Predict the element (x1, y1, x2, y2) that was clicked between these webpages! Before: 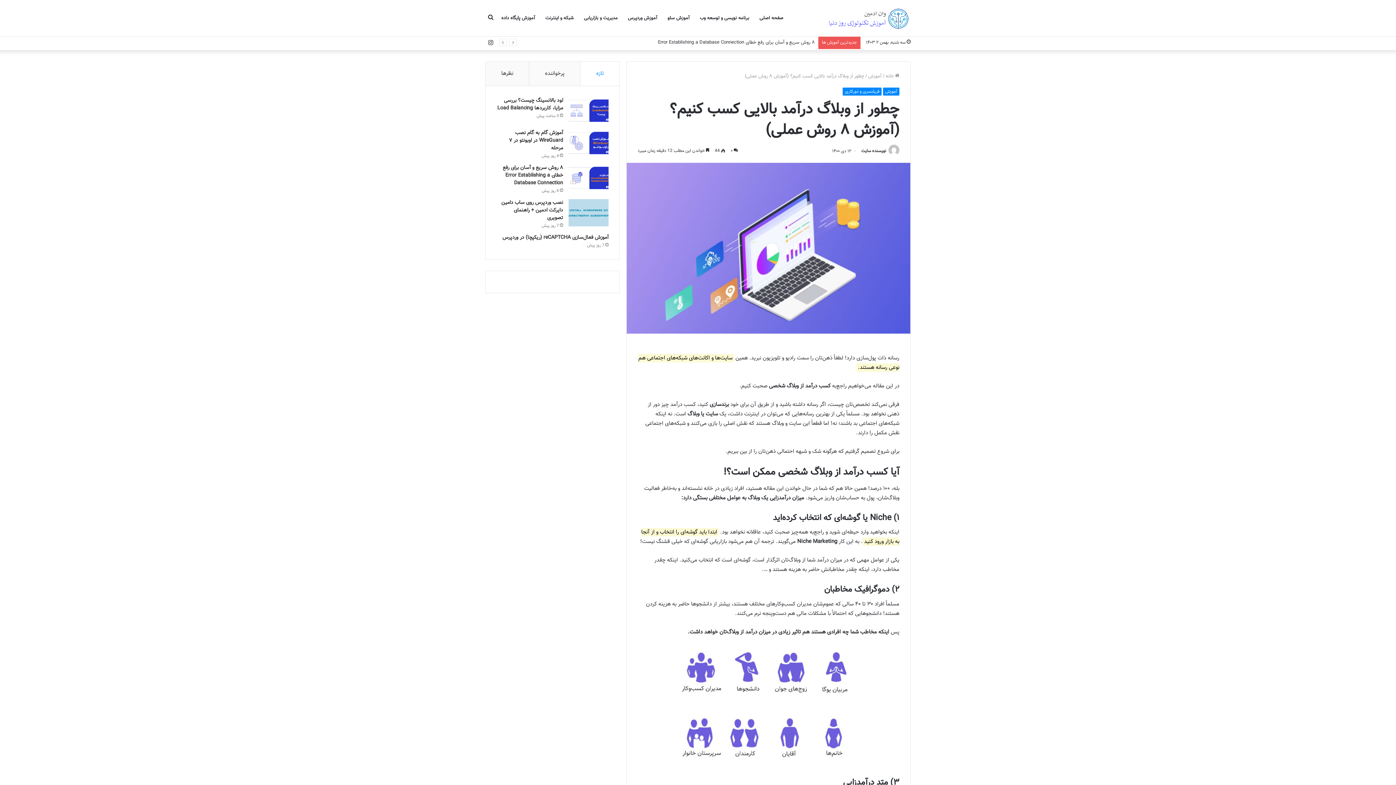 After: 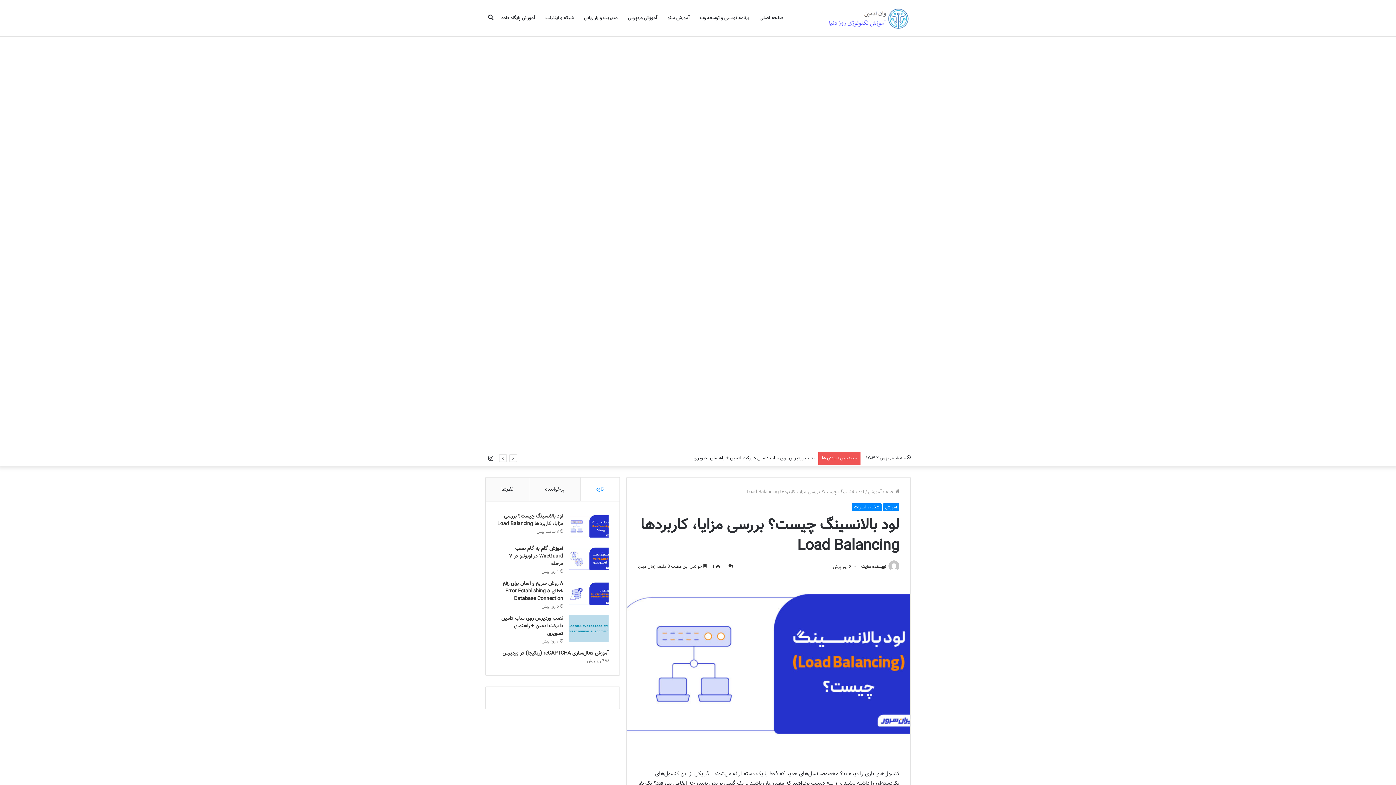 Action: bbox: (497, 96, 563, 112) label: لود بالانسینگ چیست؟ بررسی مزایا، کاربردها Load Balancing